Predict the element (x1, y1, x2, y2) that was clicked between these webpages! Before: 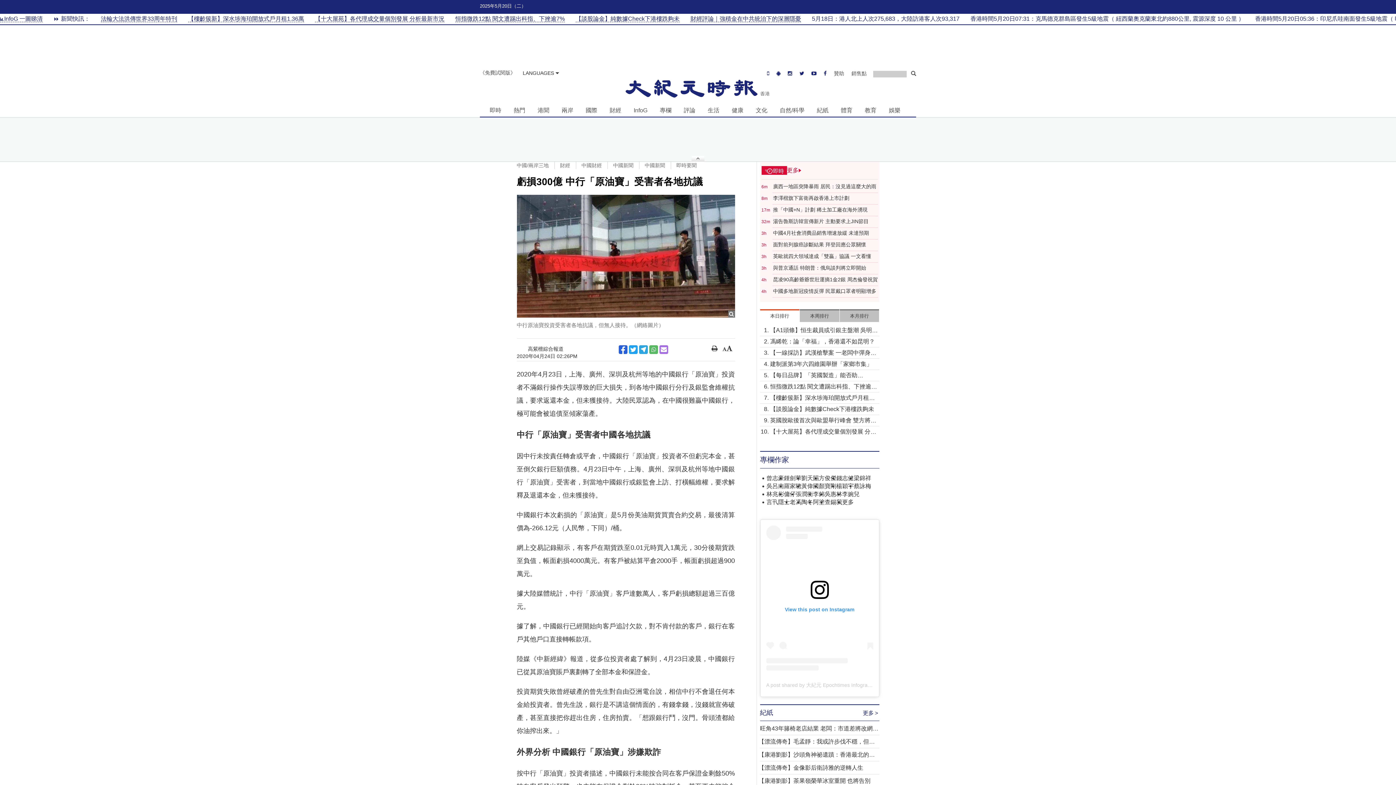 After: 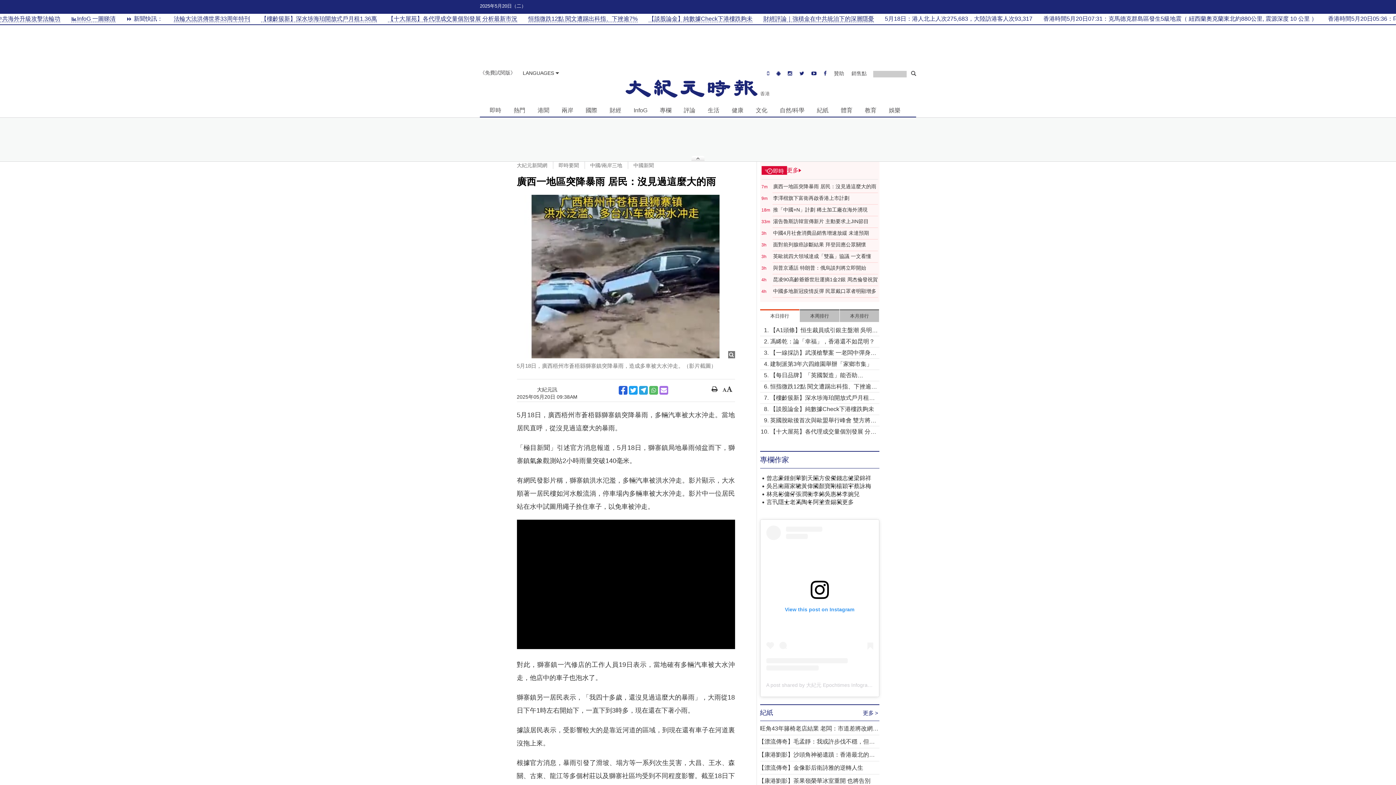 Action: bbox: (773, 183, 878, 189) label: 廣西一地區突降暴雨 居民：沒見過這麼大的雨